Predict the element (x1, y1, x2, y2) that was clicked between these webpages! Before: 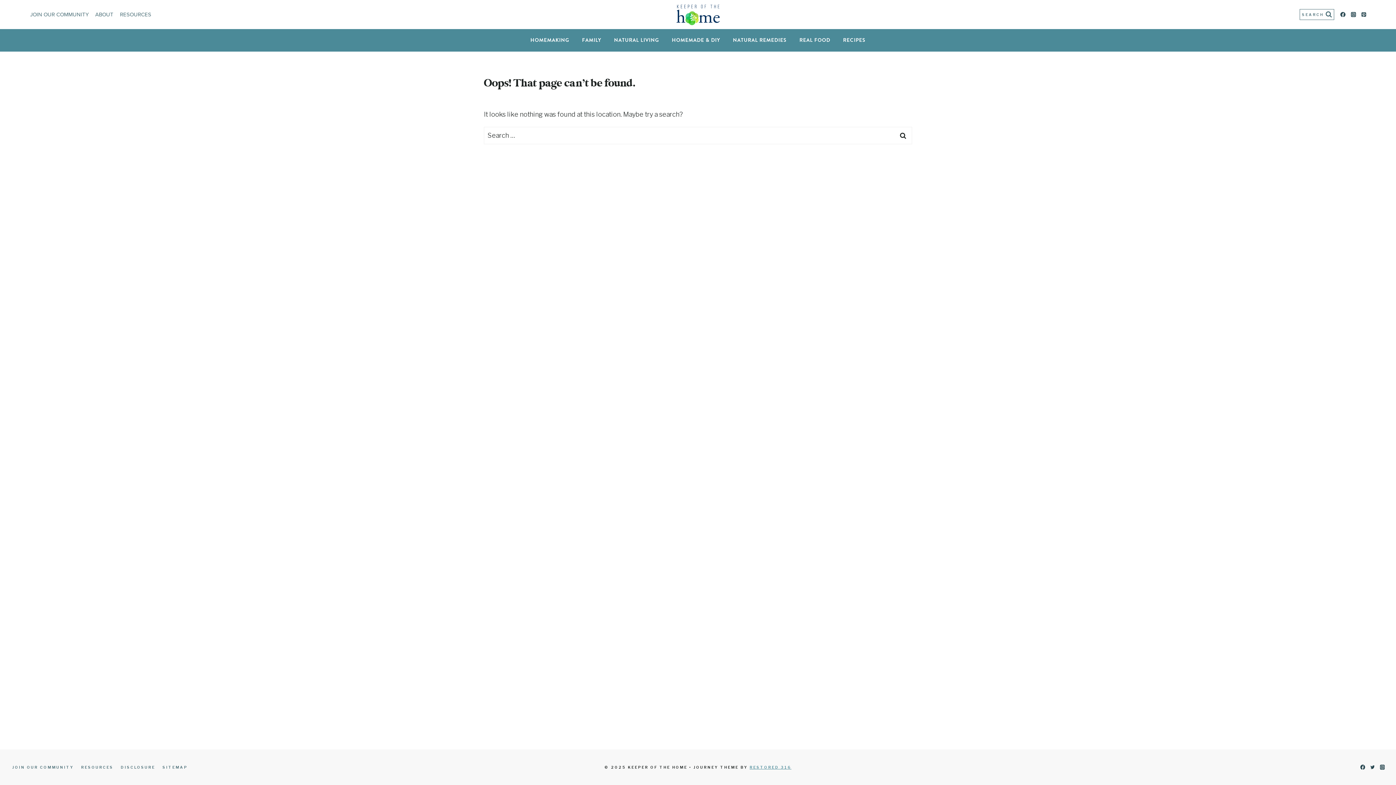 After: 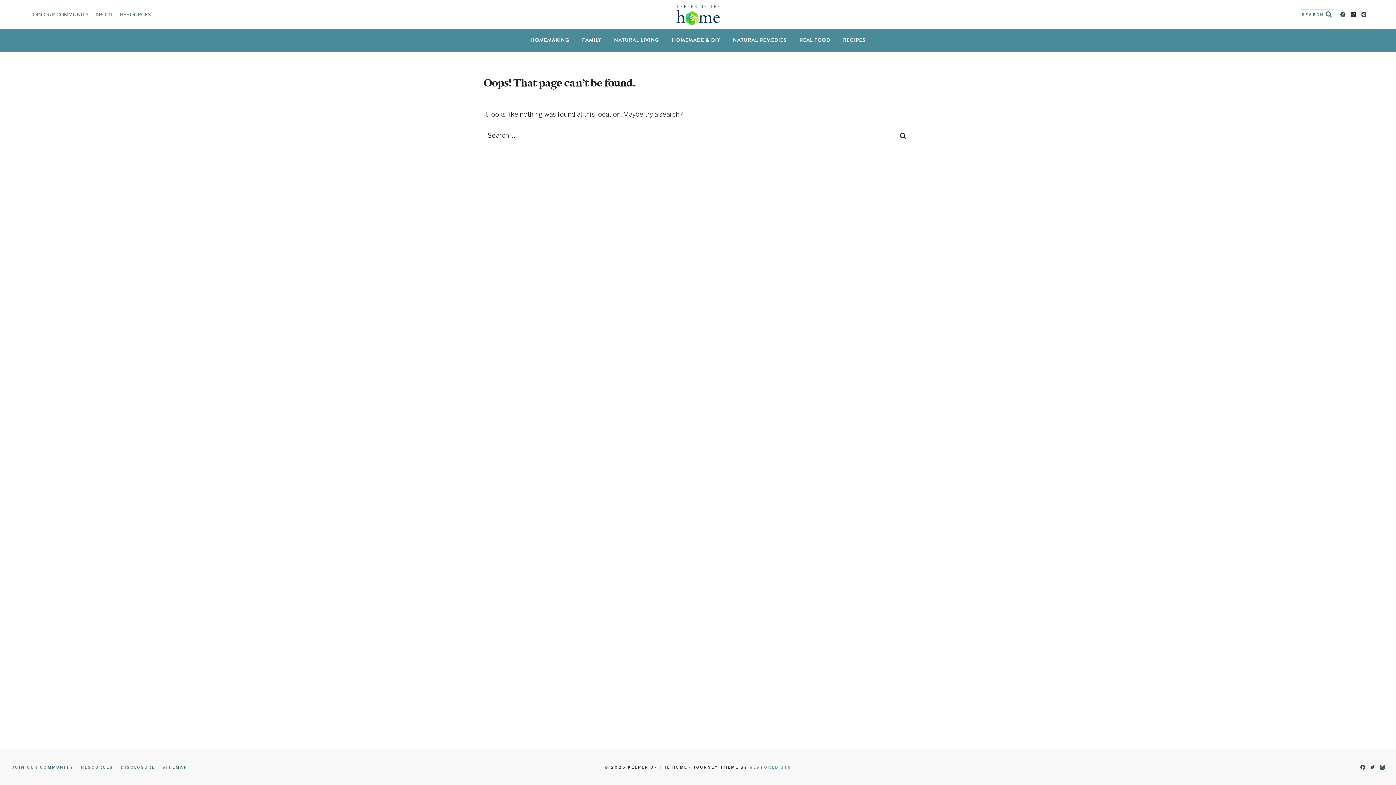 Action: label: Instagram bbox: (1348, 9, 1358, 19)